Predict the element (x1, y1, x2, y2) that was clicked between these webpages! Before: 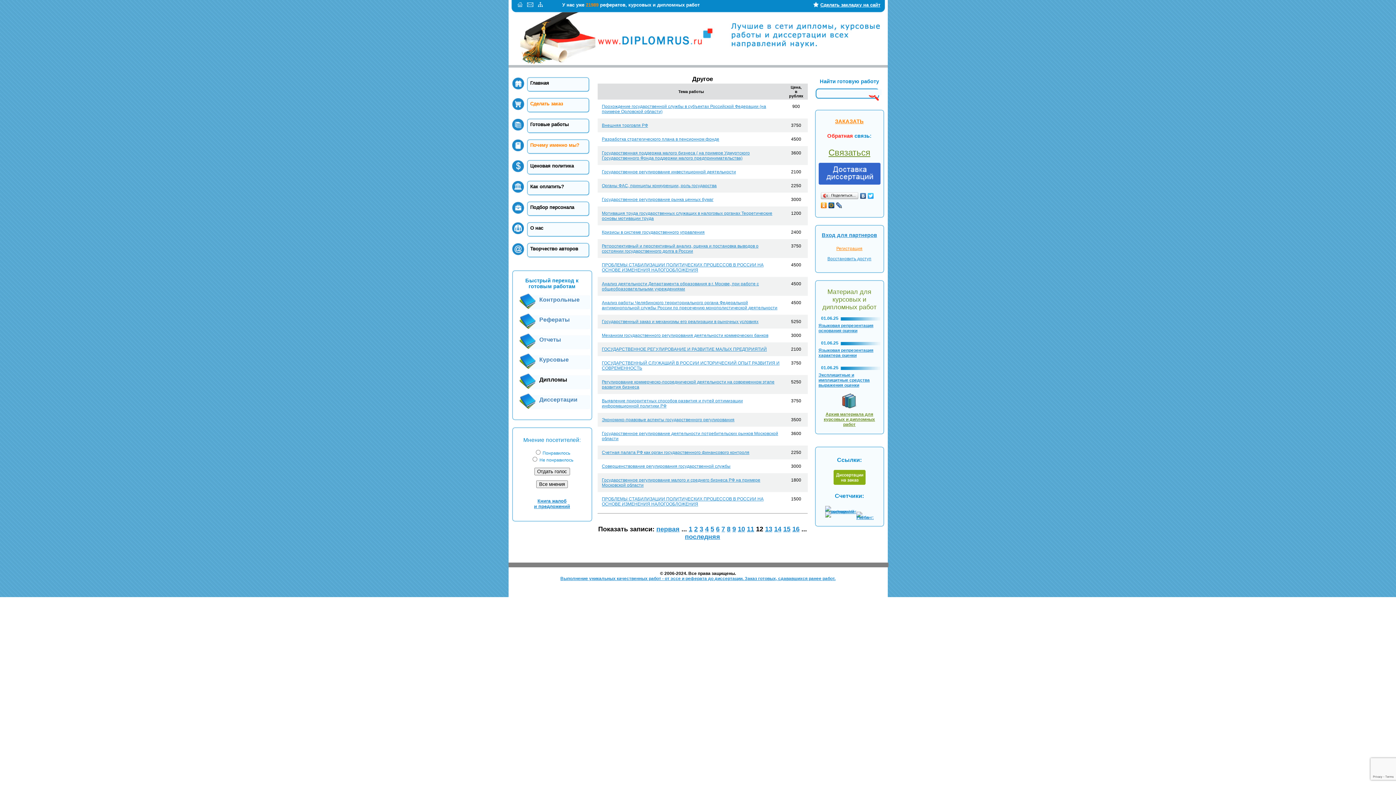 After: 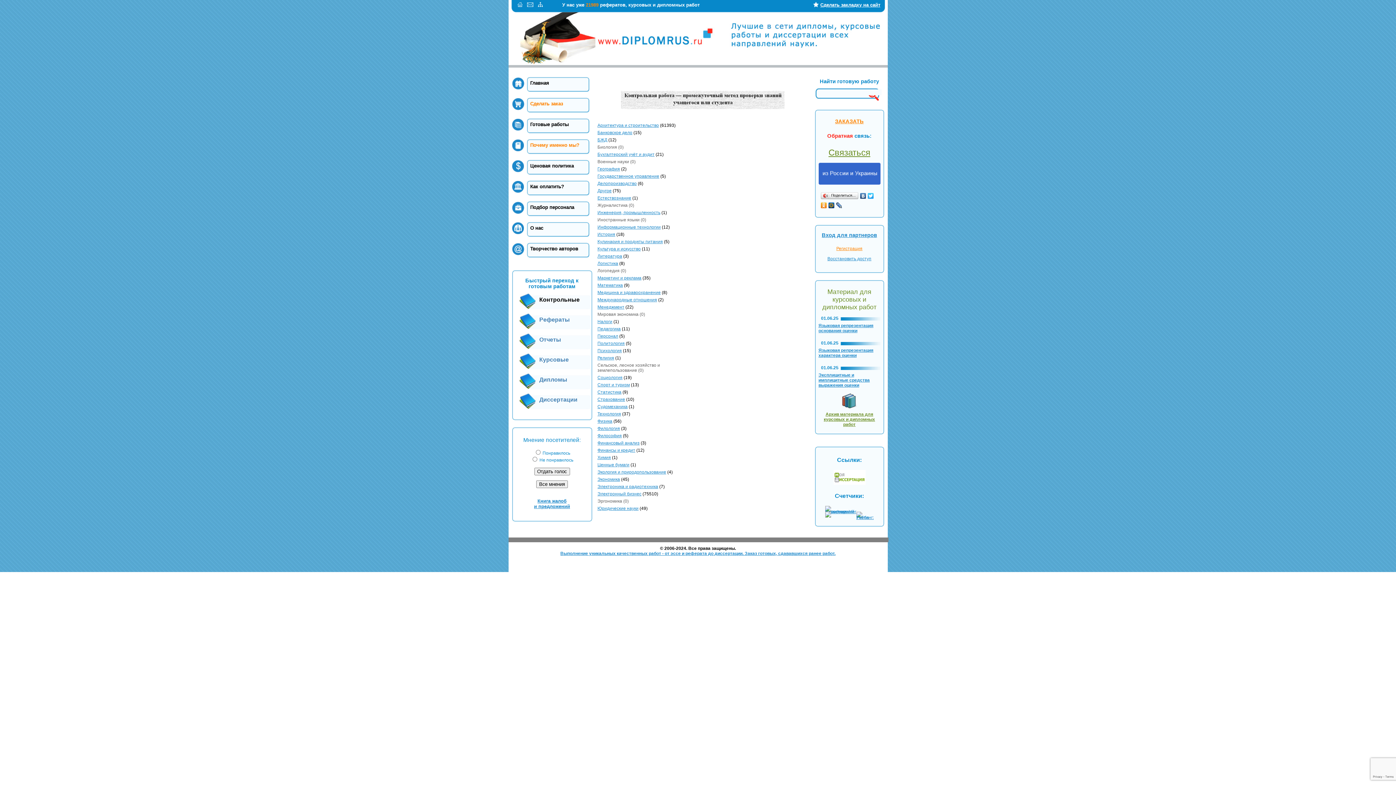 Action: bbox: (539, 296, 579, 302) label: Контрольные